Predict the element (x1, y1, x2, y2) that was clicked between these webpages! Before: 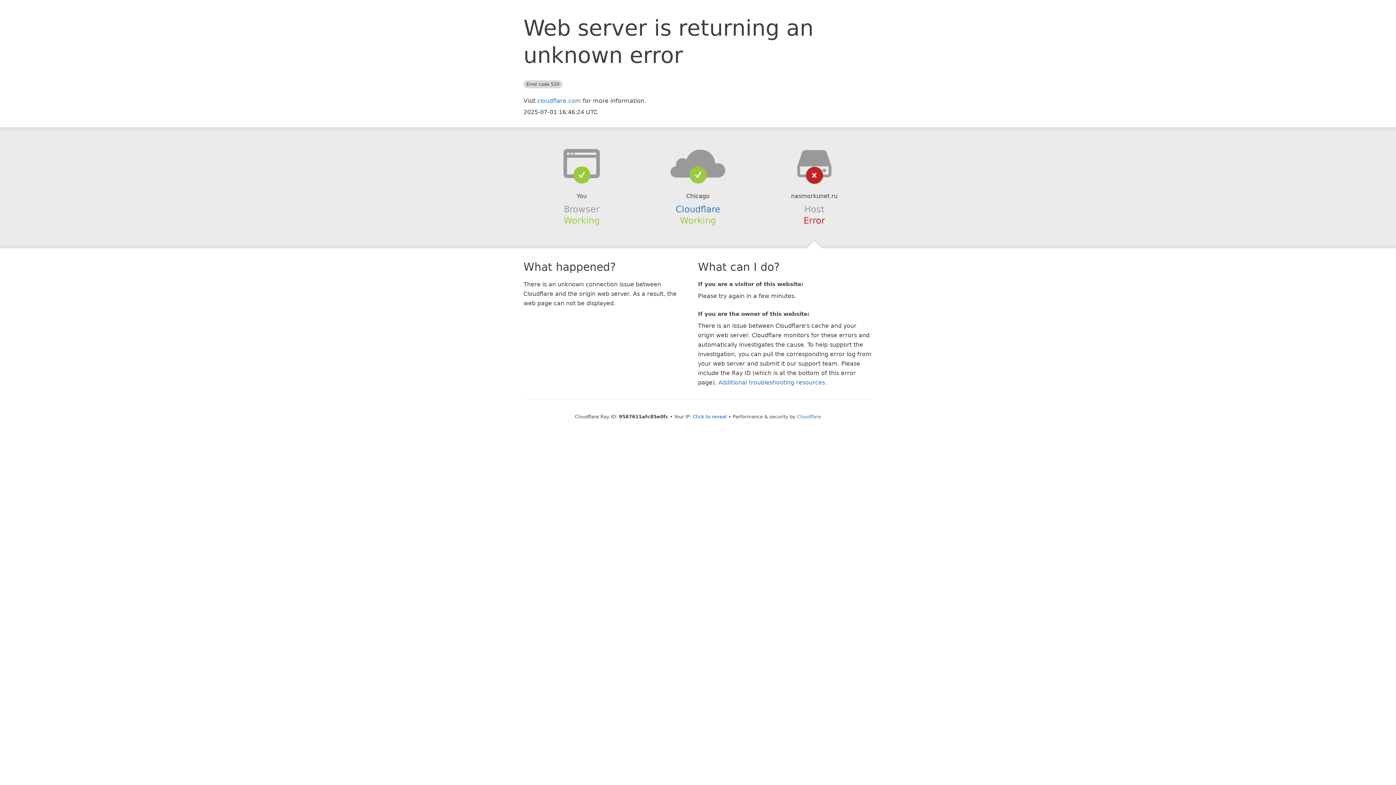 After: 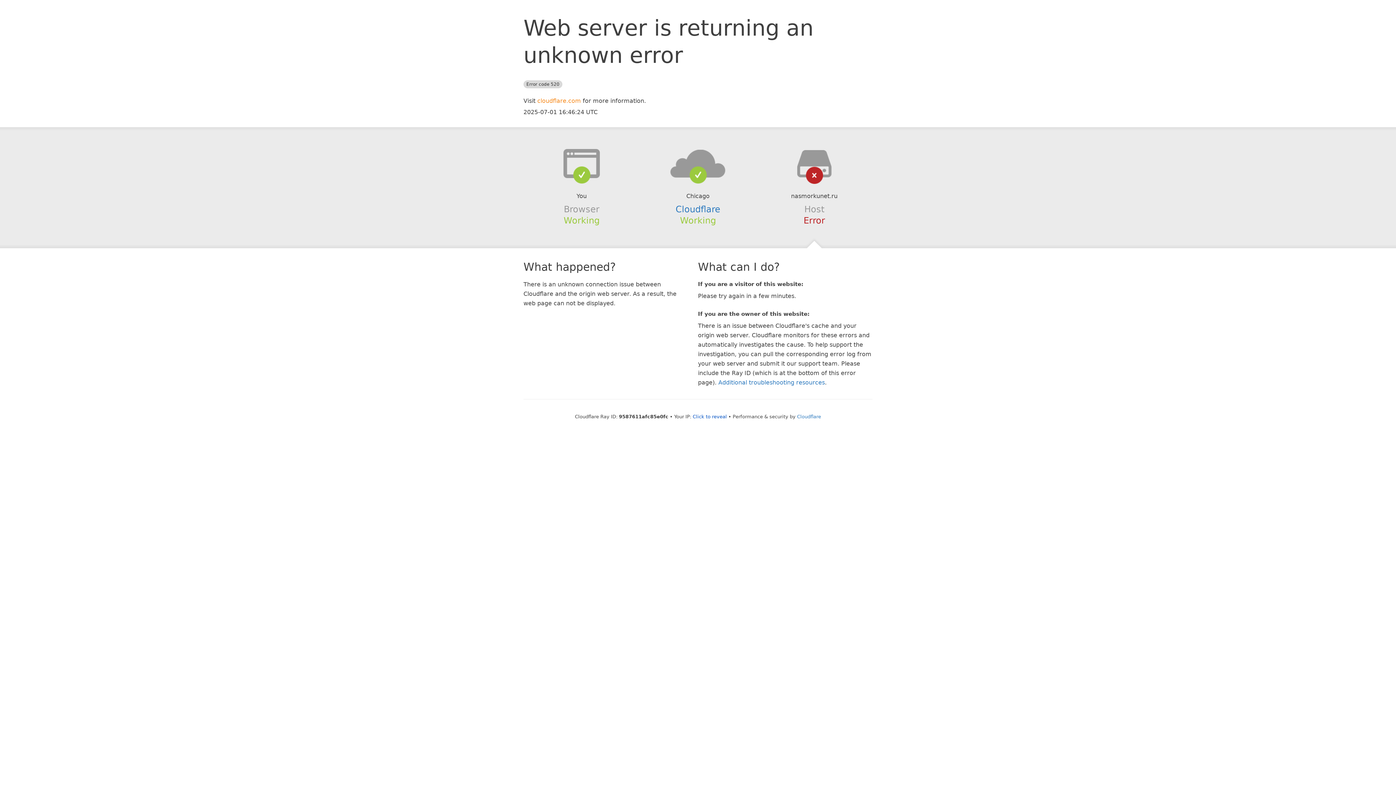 Action: bbox: (537, 97, 581, 104) label: cloudflare.com